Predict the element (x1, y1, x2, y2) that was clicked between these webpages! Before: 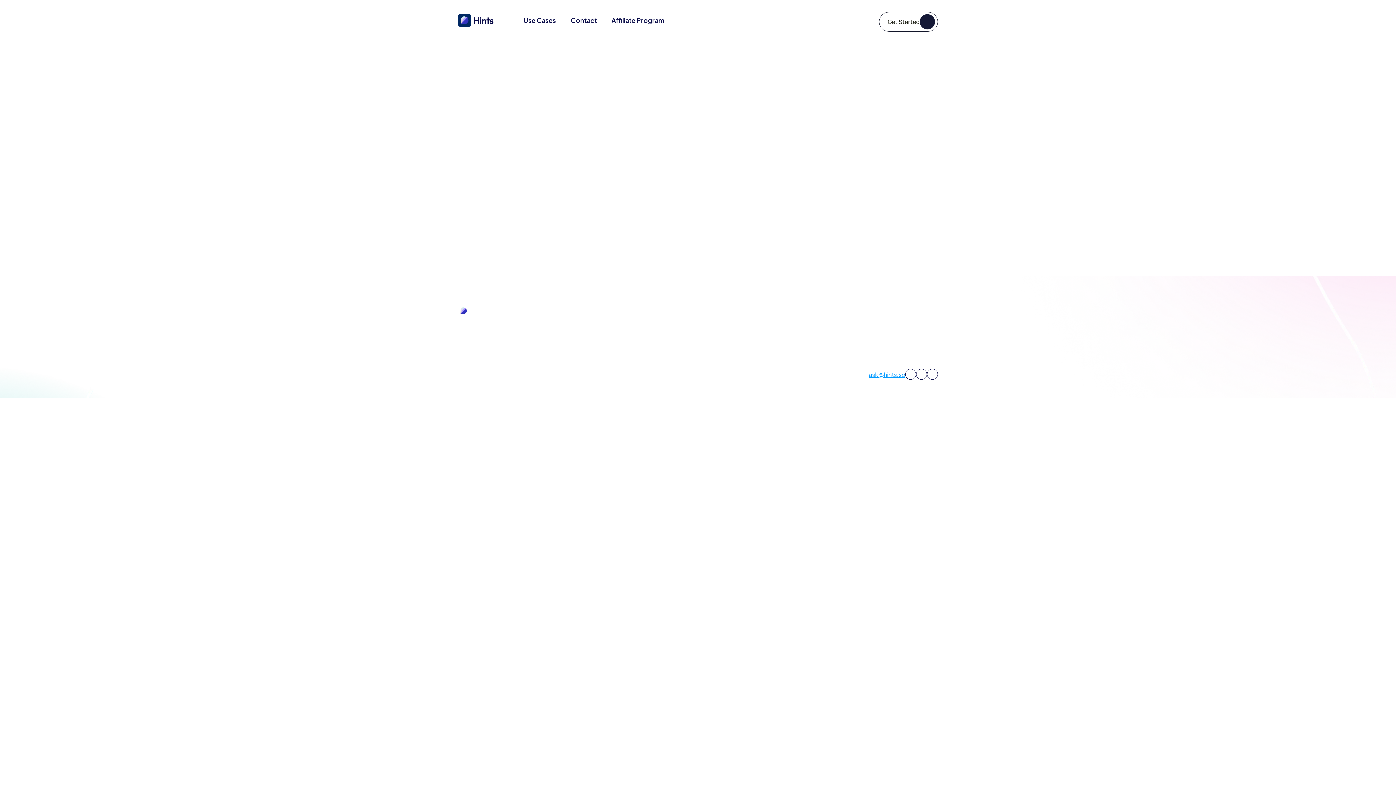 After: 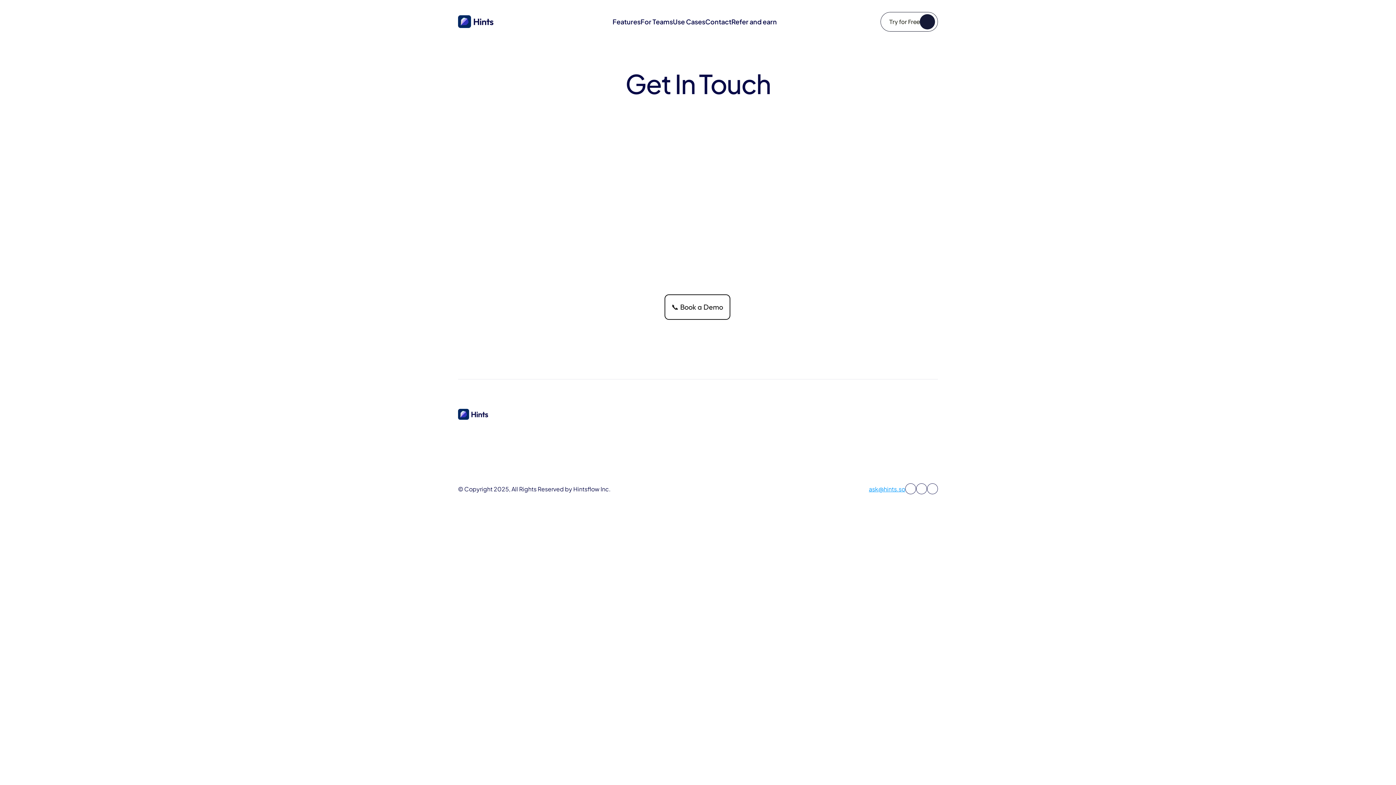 Action: bbox: (578, 376, 604, 387) label: Contact